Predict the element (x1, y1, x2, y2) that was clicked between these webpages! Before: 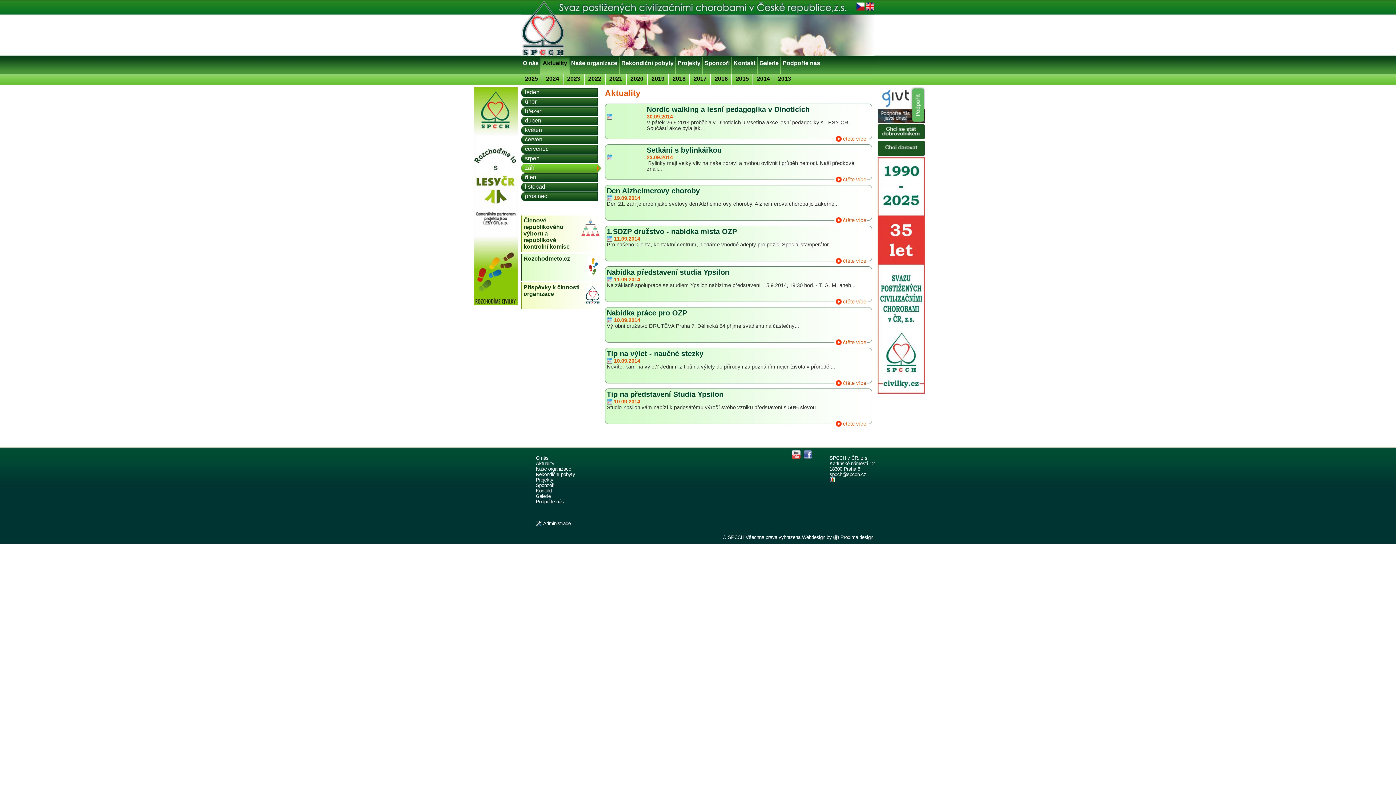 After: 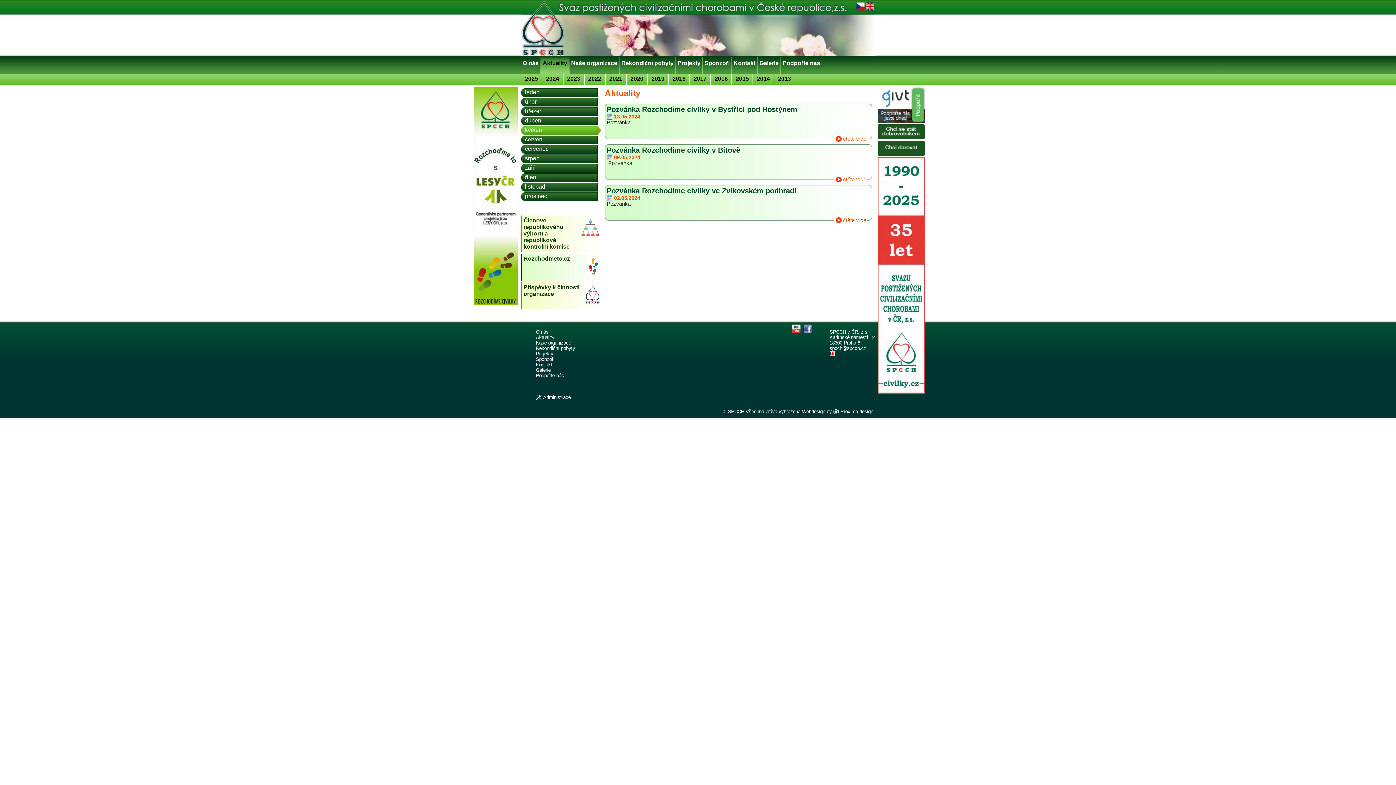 Action: bbox: (542, 73, 562, 84) label: 2024